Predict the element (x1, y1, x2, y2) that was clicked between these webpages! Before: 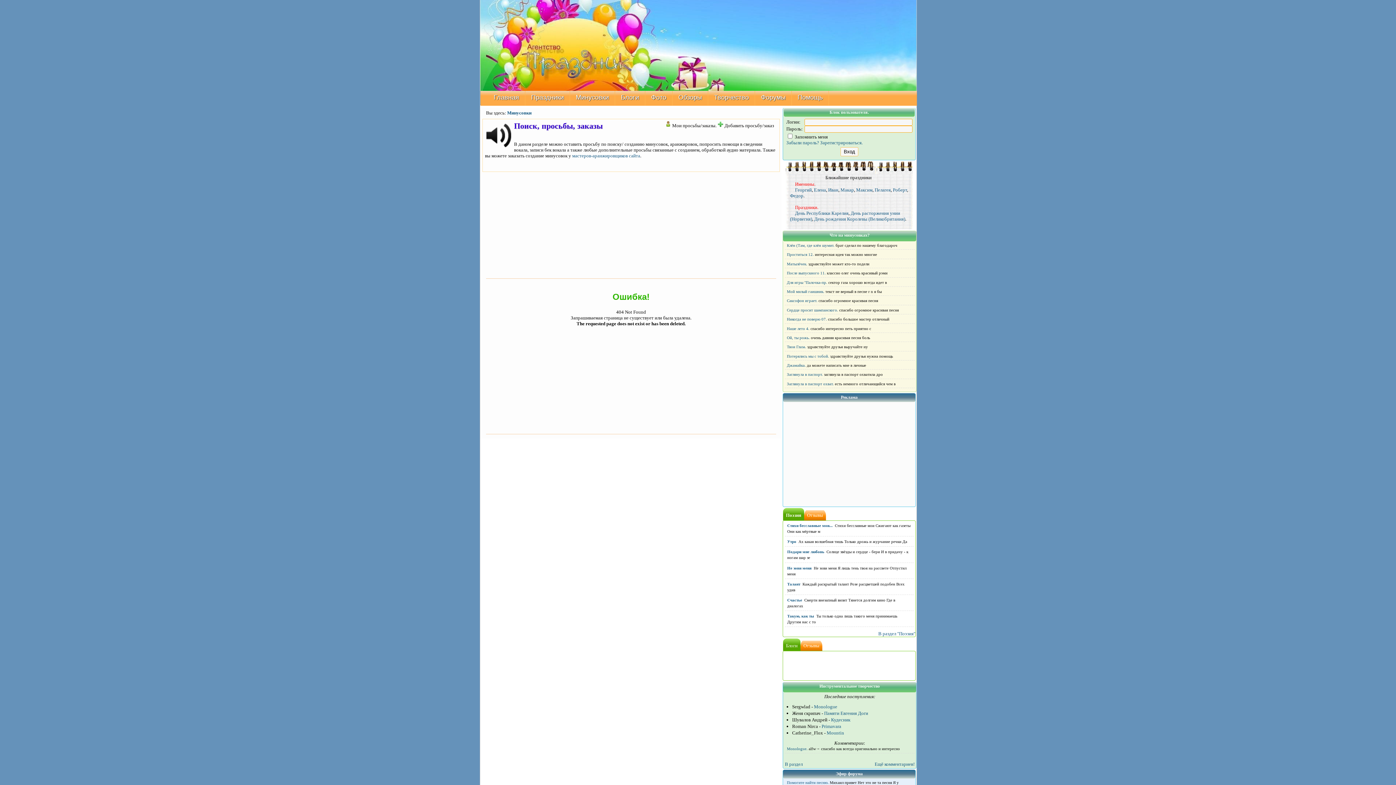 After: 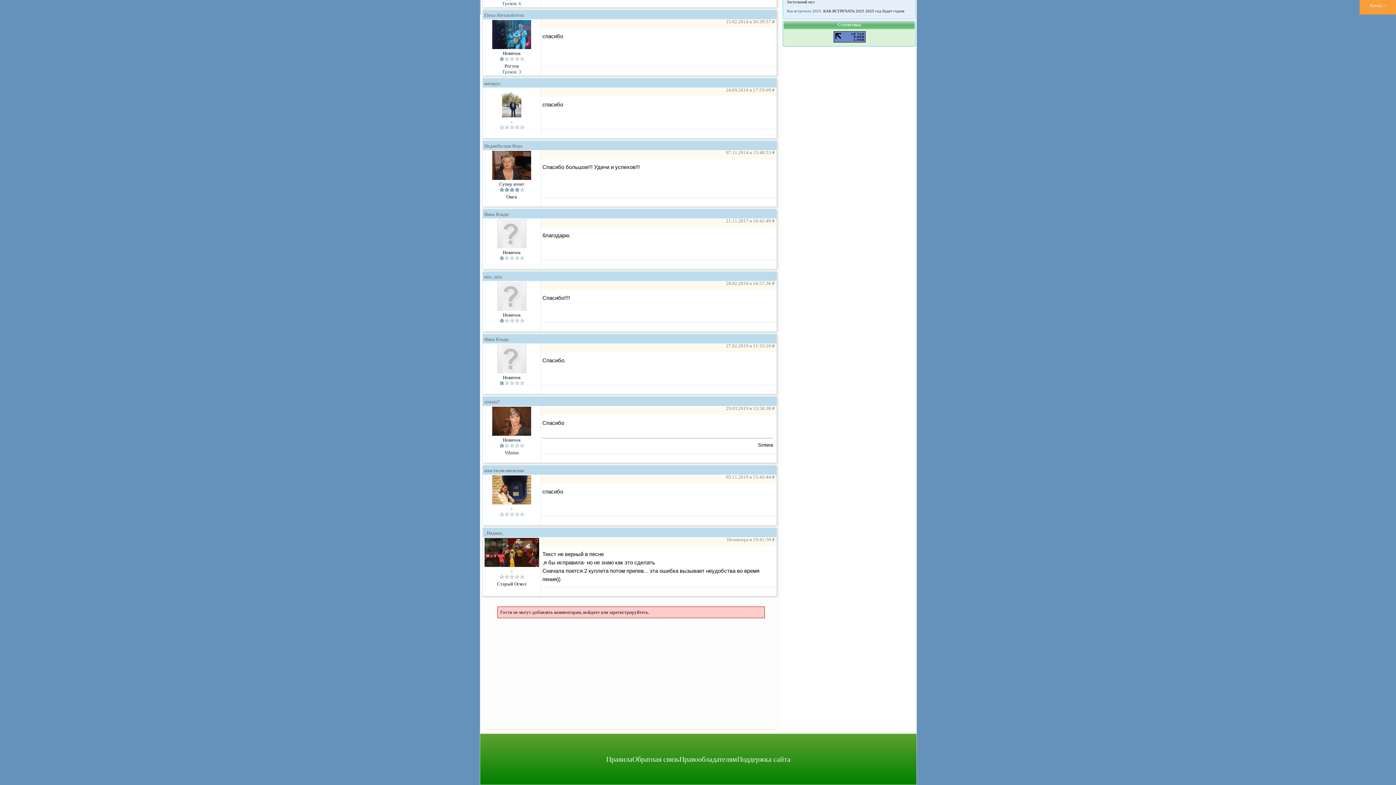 Action: bbox: (787, 289, 824, 293) label: Мой милый гаишник.